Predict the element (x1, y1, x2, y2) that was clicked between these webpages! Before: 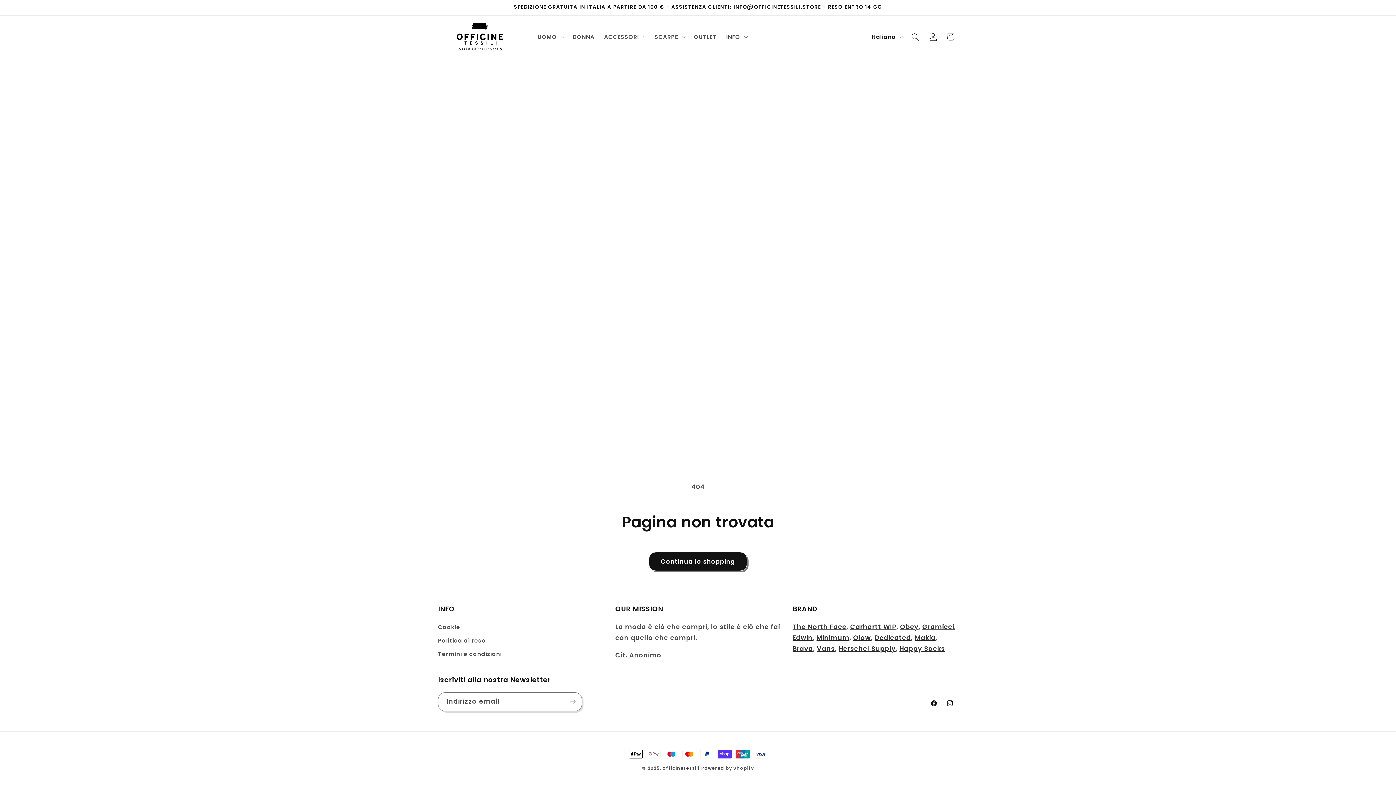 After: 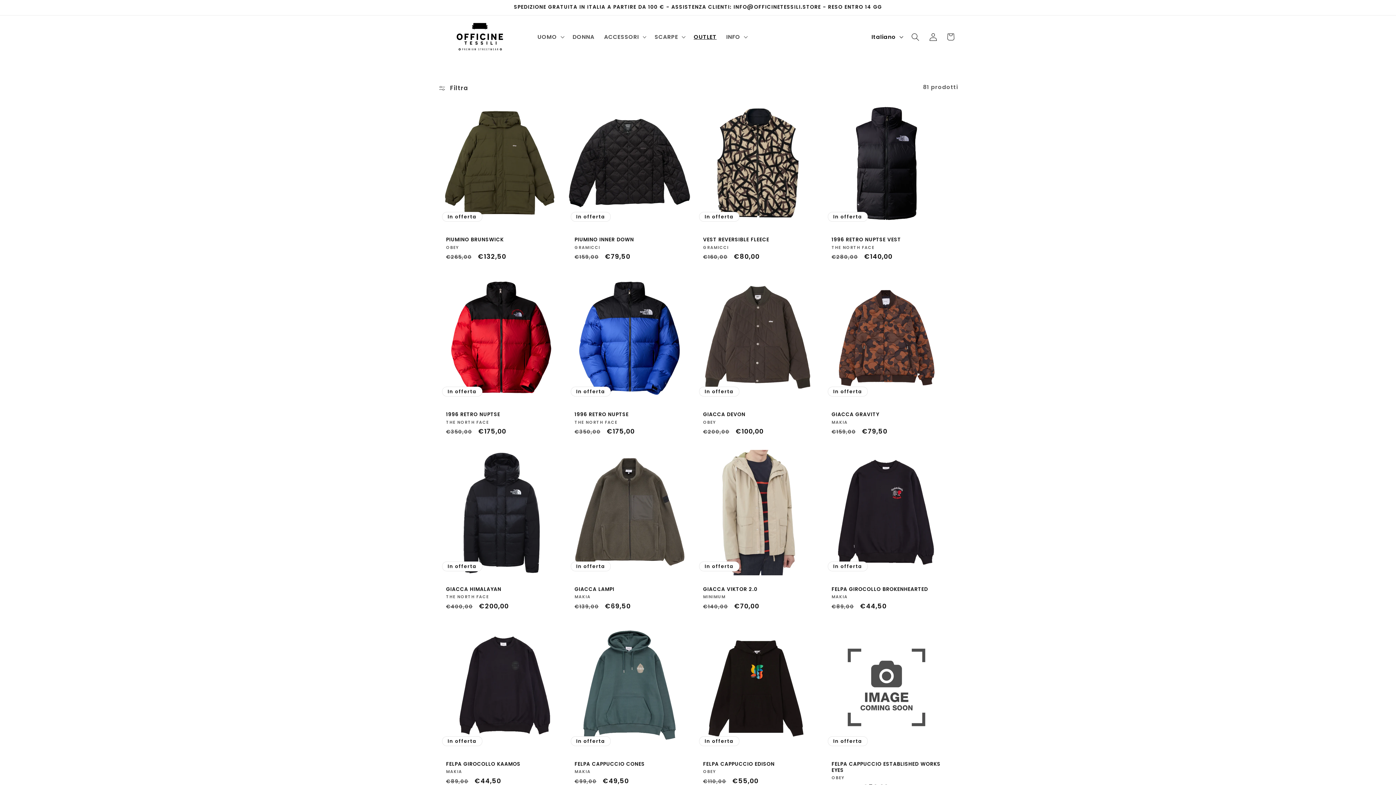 Action: label: OUTLET bbox: (689, 28, 721, 45)